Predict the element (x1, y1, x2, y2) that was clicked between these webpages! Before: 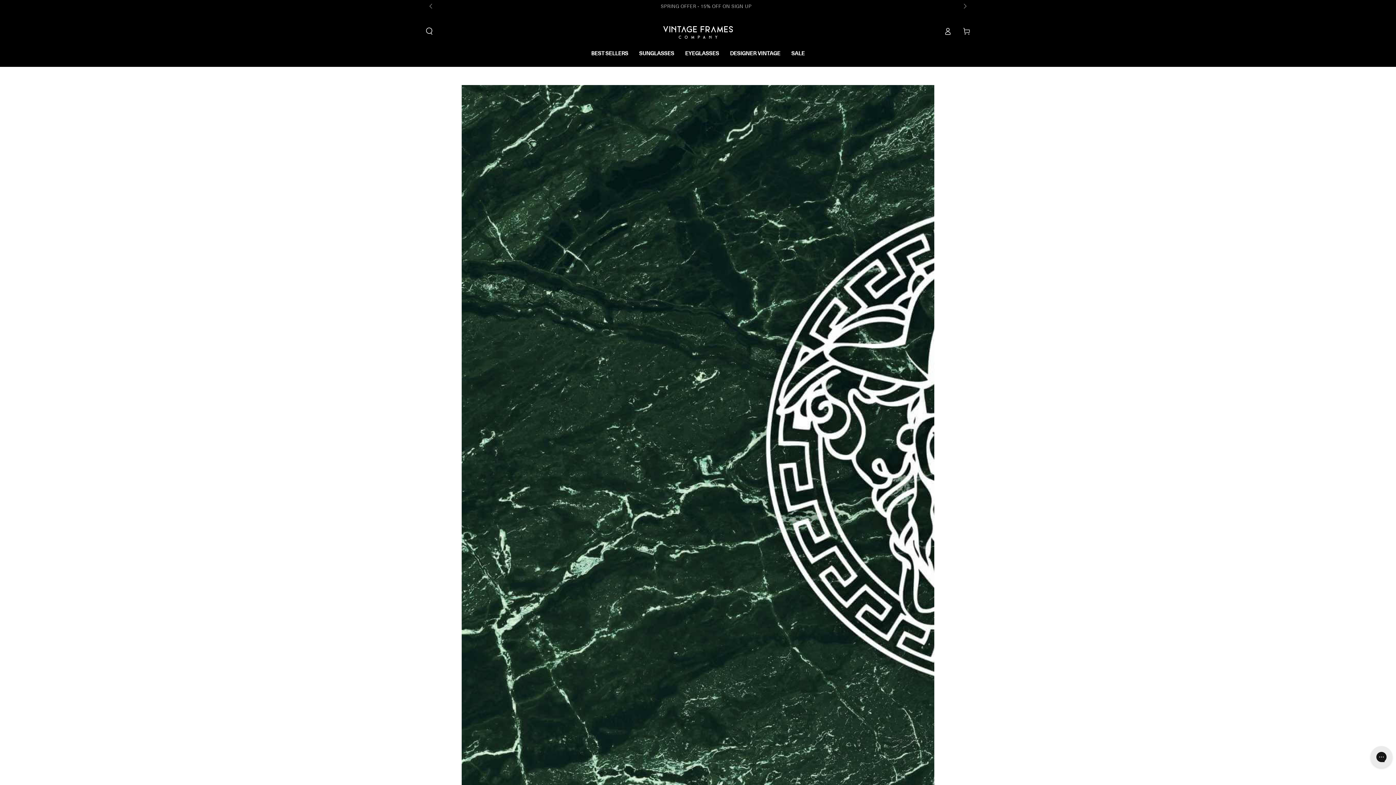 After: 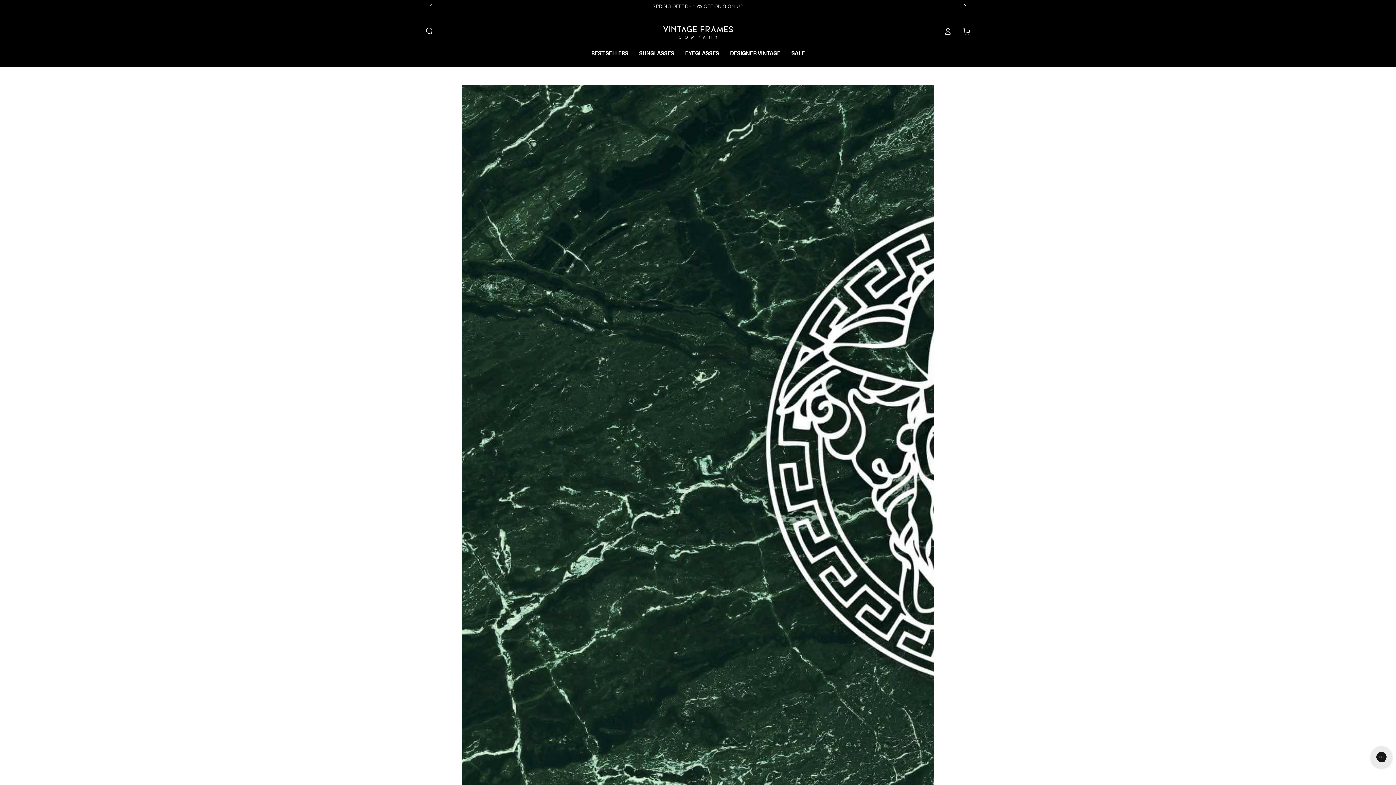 Action: bbox: (958, 0, 970, 13) label: Slide right